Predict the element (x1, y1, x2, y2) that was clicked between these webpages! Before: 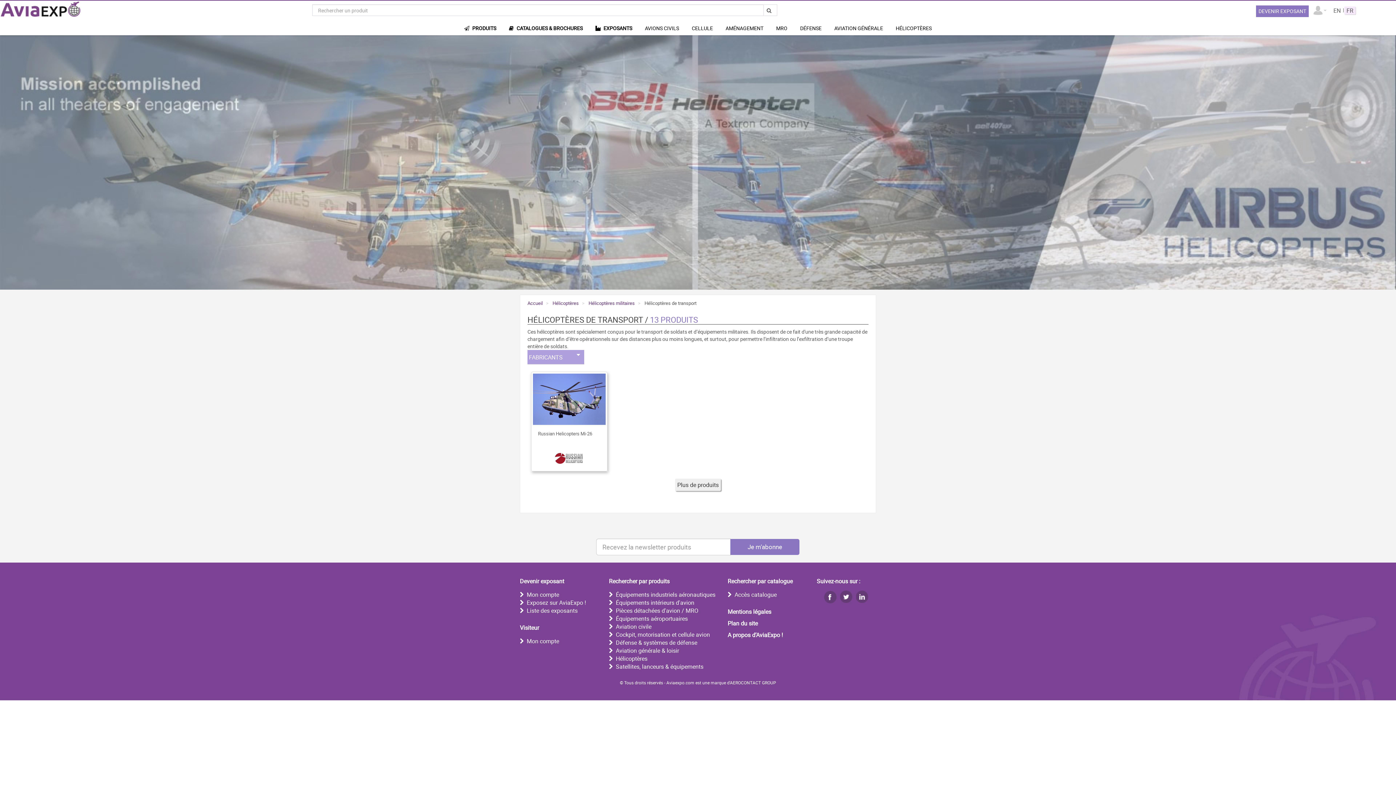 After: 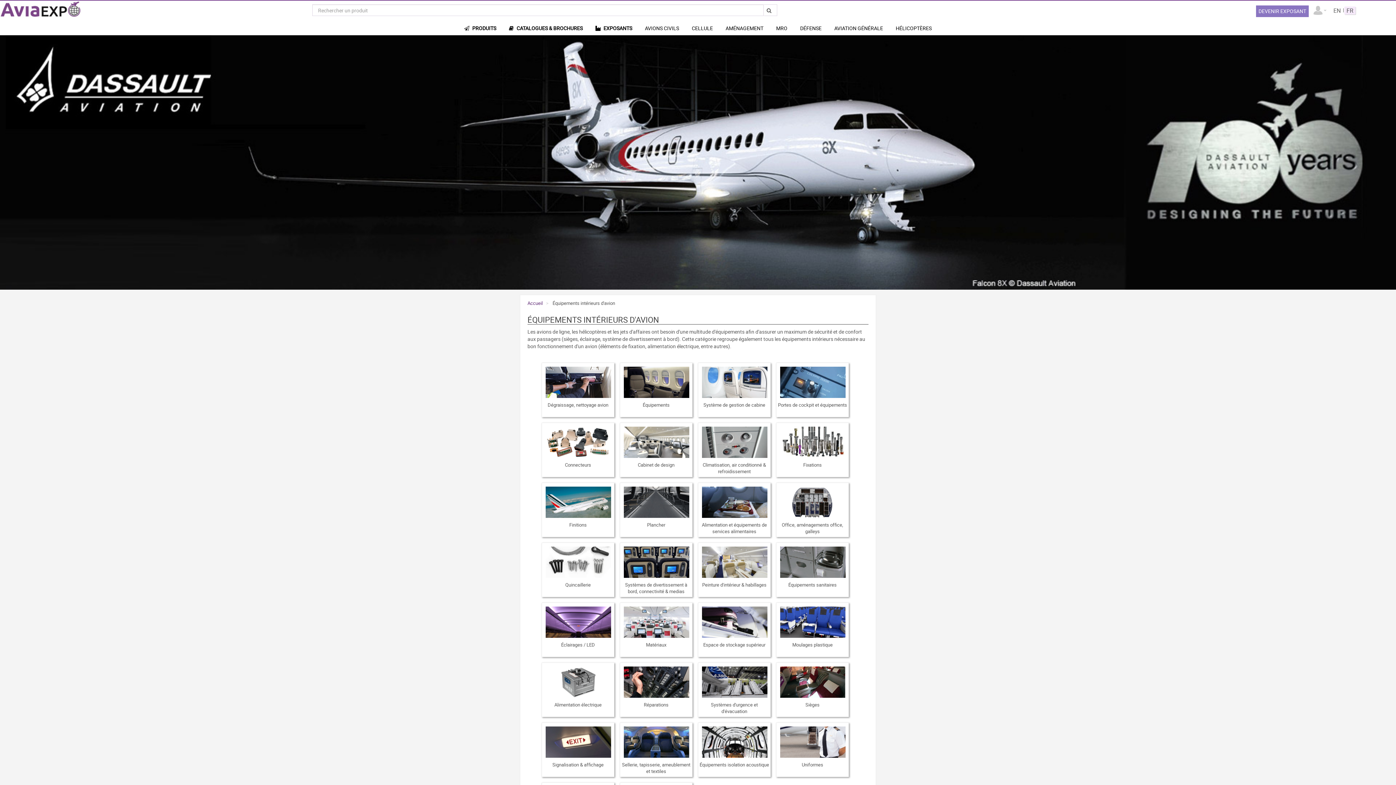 Action: label: Équipements intérieurs d'avion bbox: (616, 598, 694, 606)